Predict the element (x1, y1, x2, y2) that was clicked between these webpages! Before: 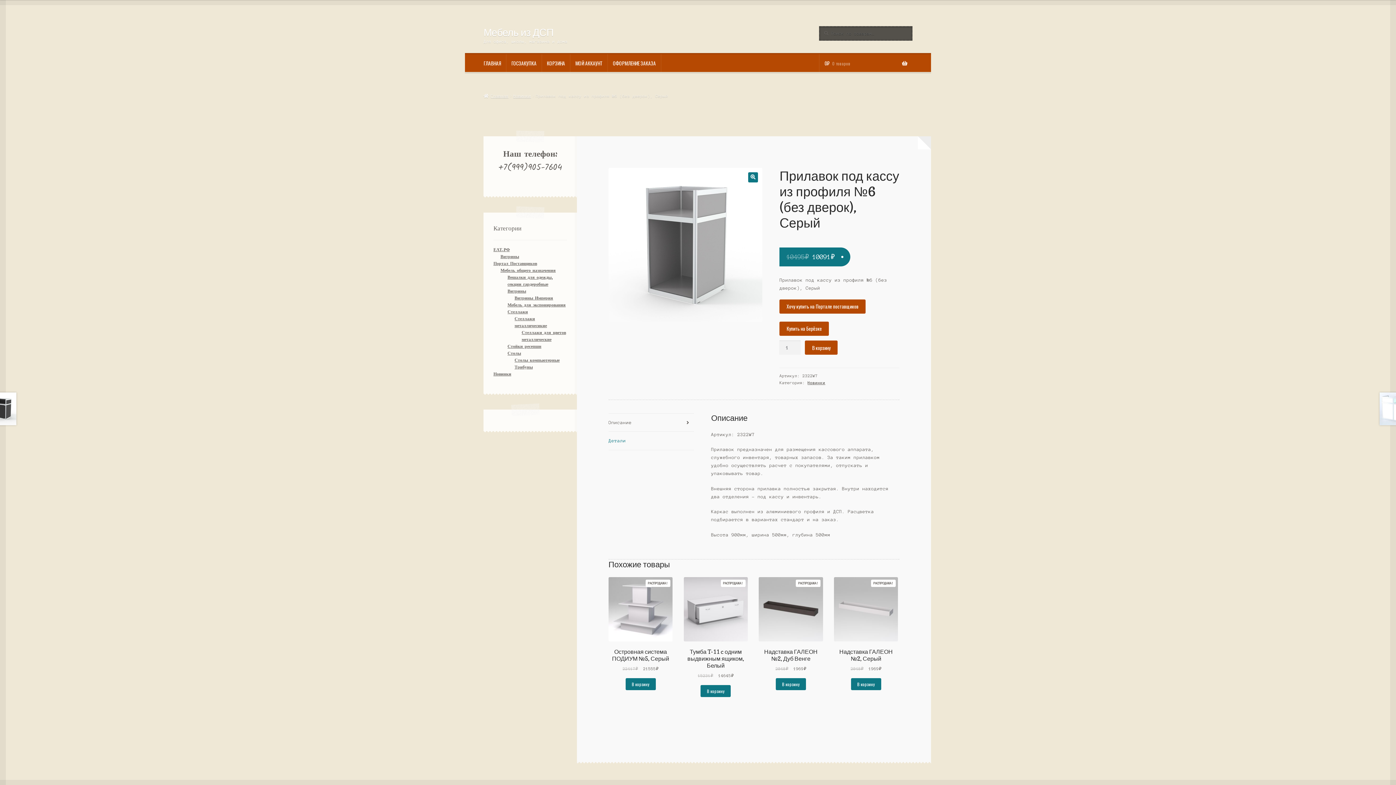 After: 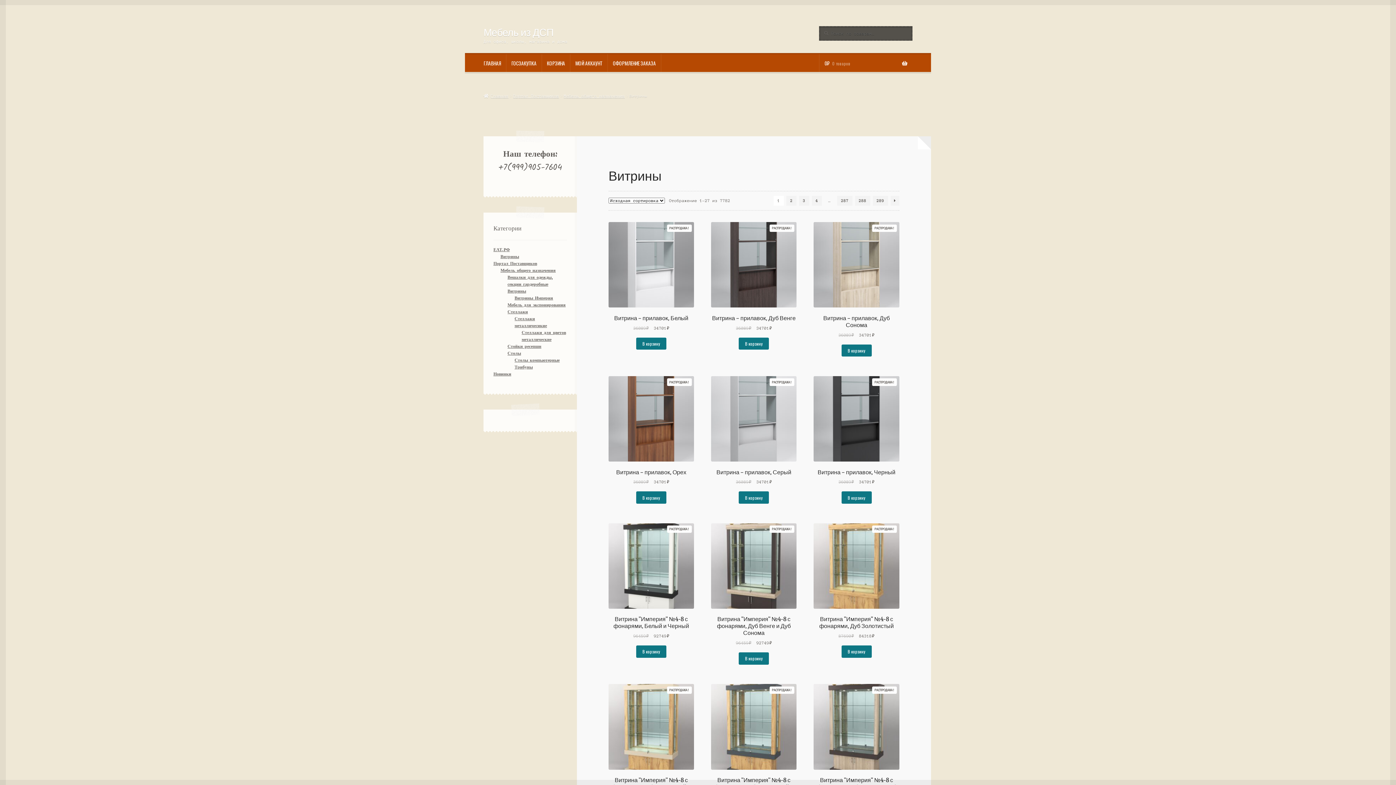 Action: bbox: (507, 287, 526, 294) label: Витрины